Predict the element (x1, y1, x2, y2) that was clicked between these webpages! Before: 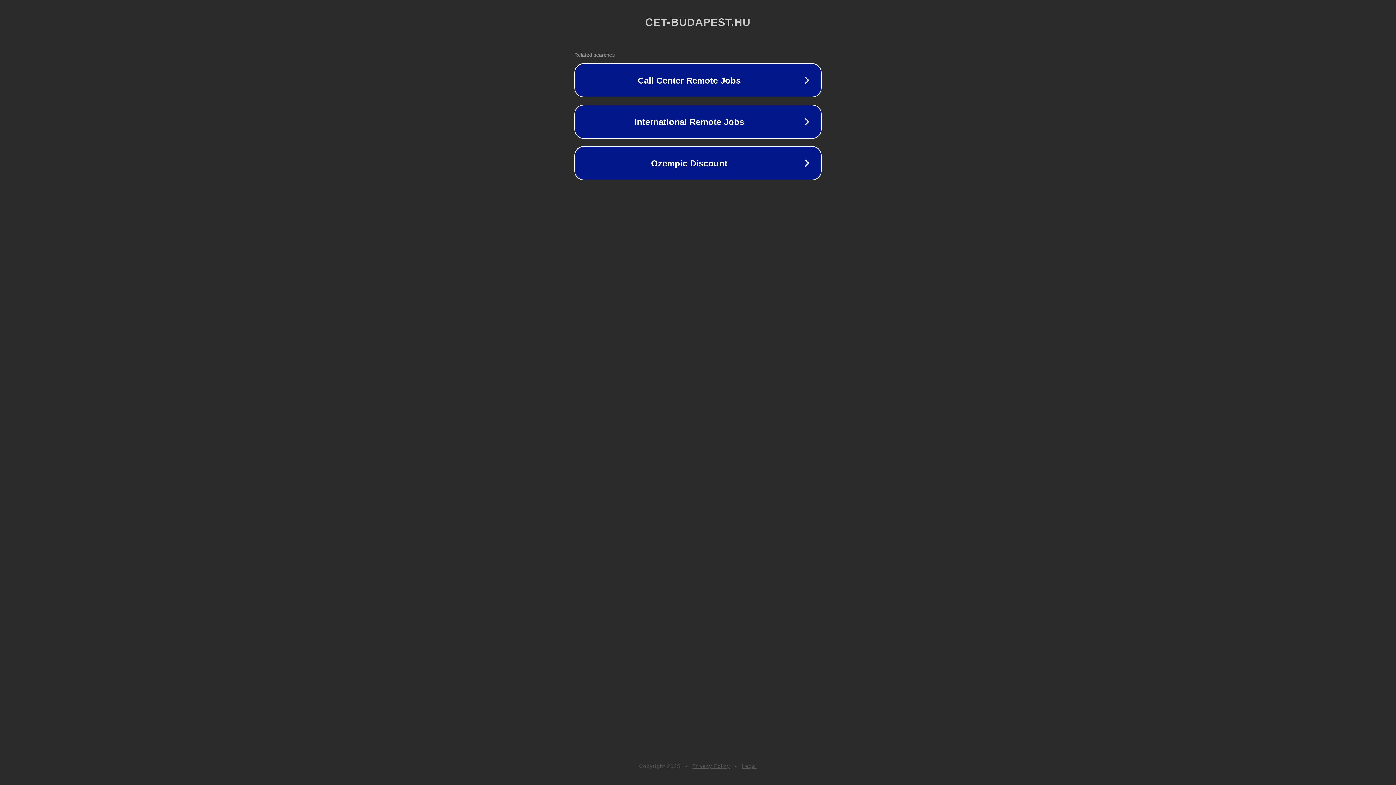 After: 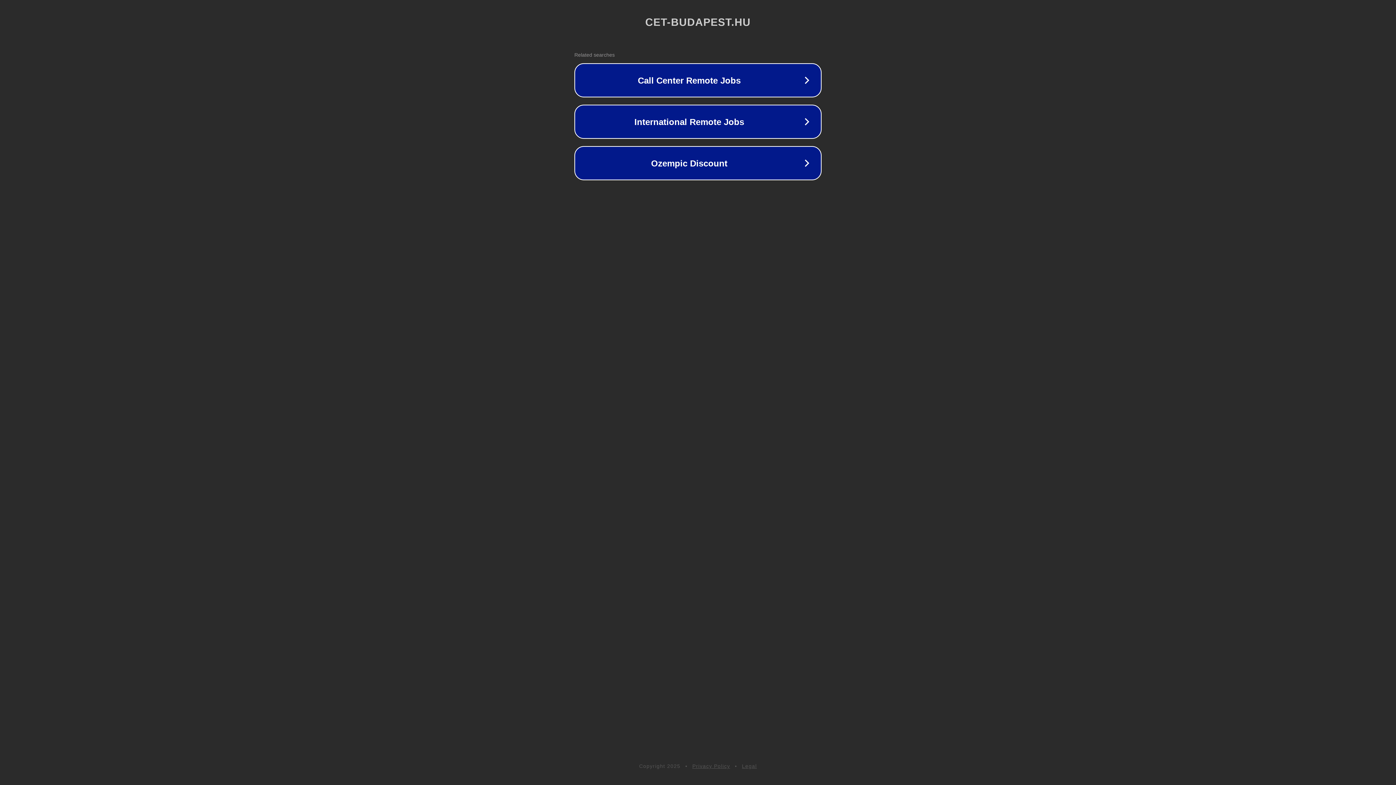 Action: label: Privacy Policy bbox: (692, 763, 730, 769)